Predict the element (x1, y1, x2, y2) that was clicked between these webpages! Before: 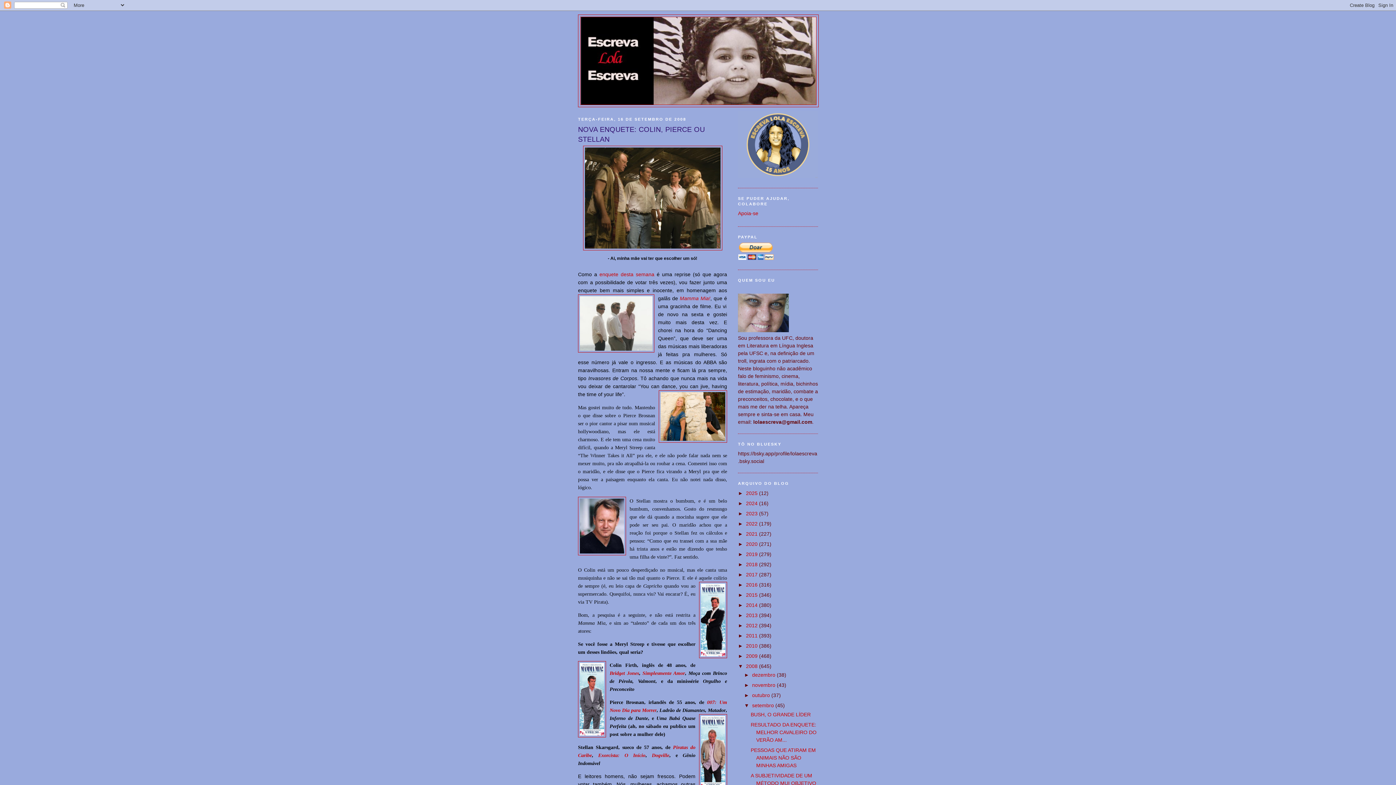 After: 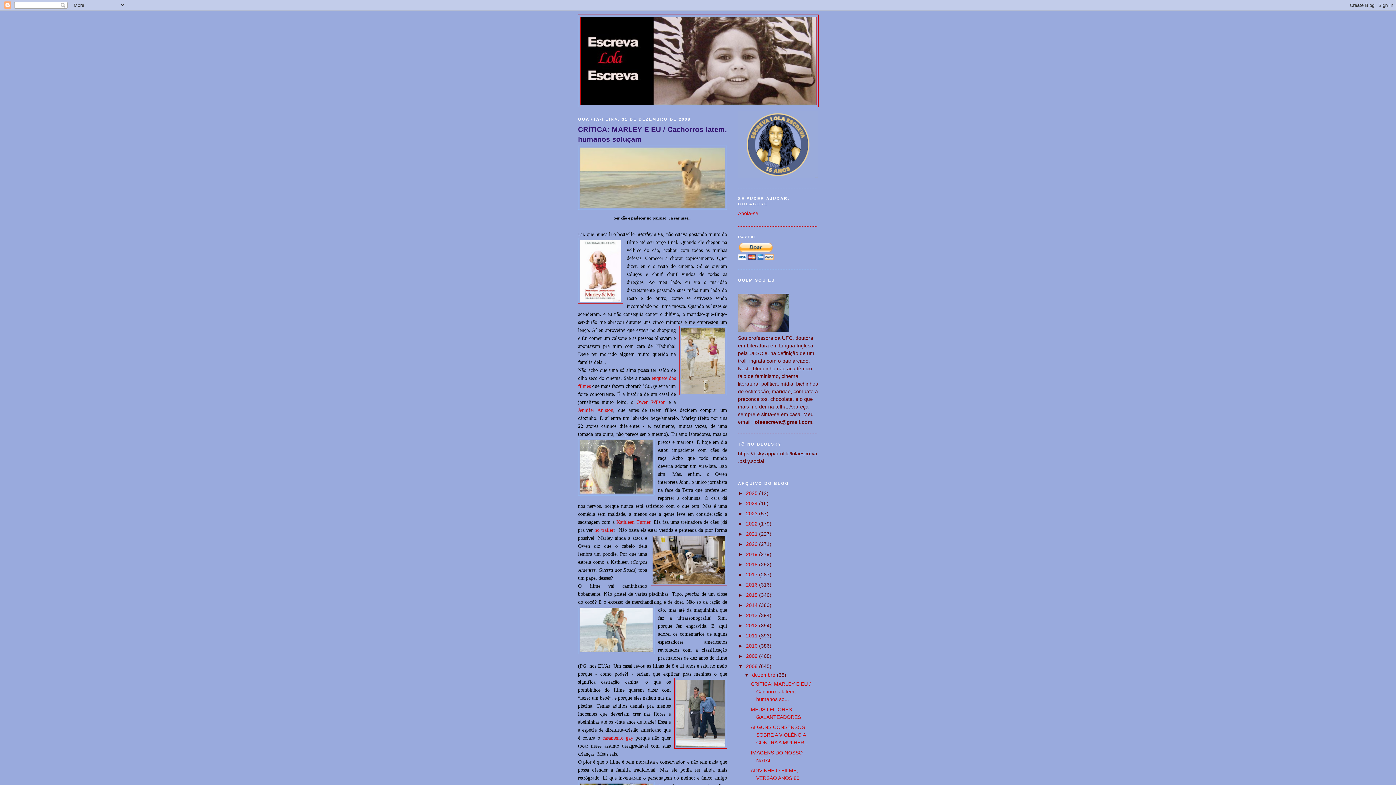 Action: bbox: (746, 663, 759, 669) label: 2008 